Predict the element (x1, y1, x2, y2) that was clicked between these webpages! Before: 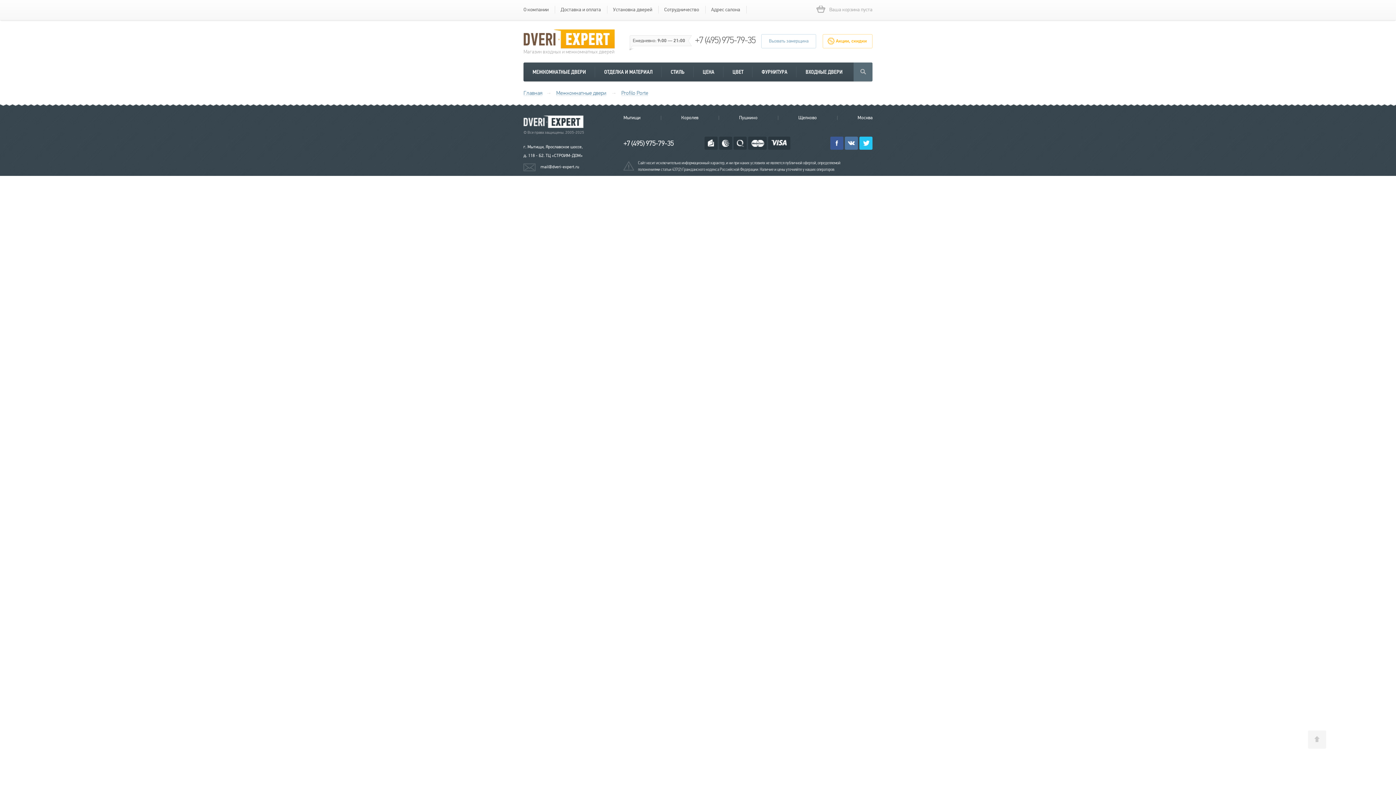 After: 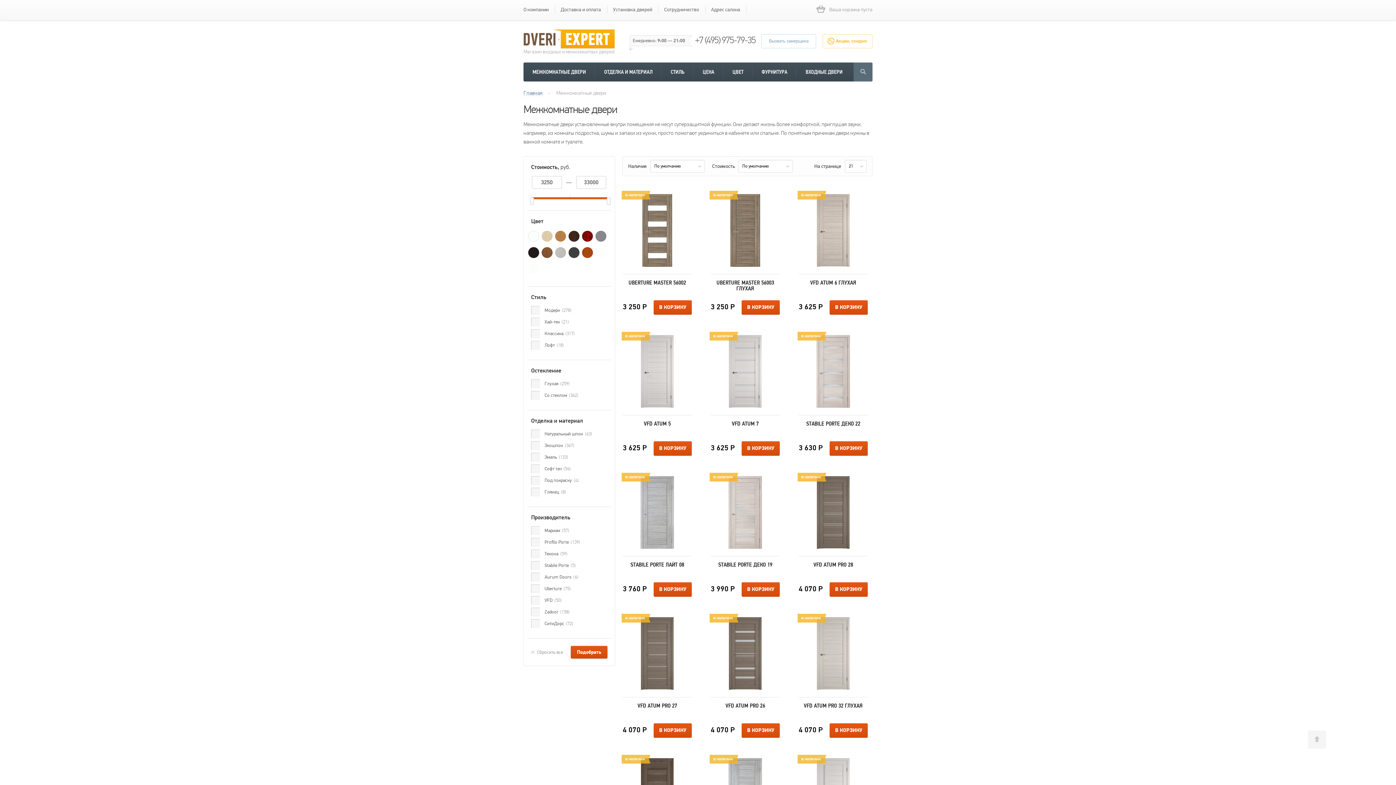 Action: label: Межкомнатные двери bbox: (556, 90, 606, 96)